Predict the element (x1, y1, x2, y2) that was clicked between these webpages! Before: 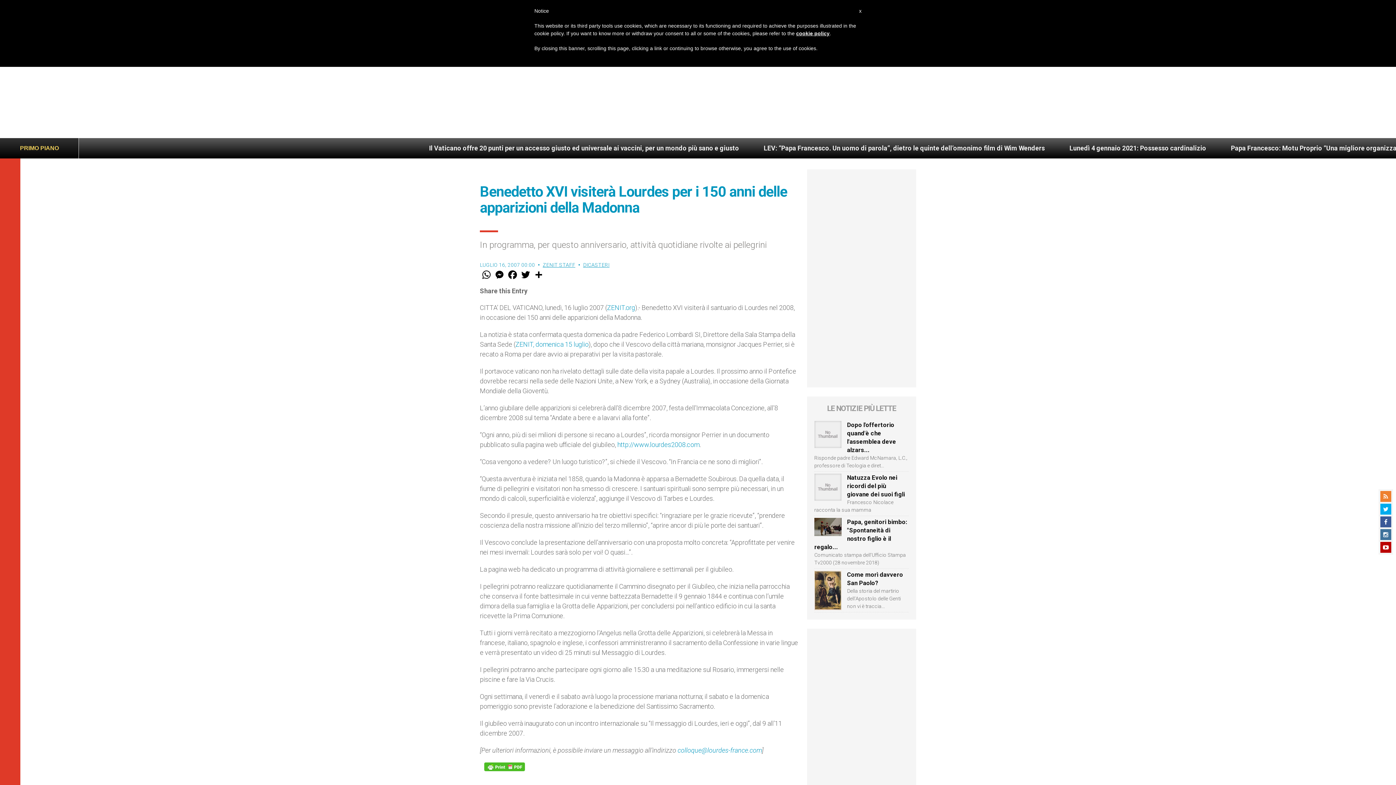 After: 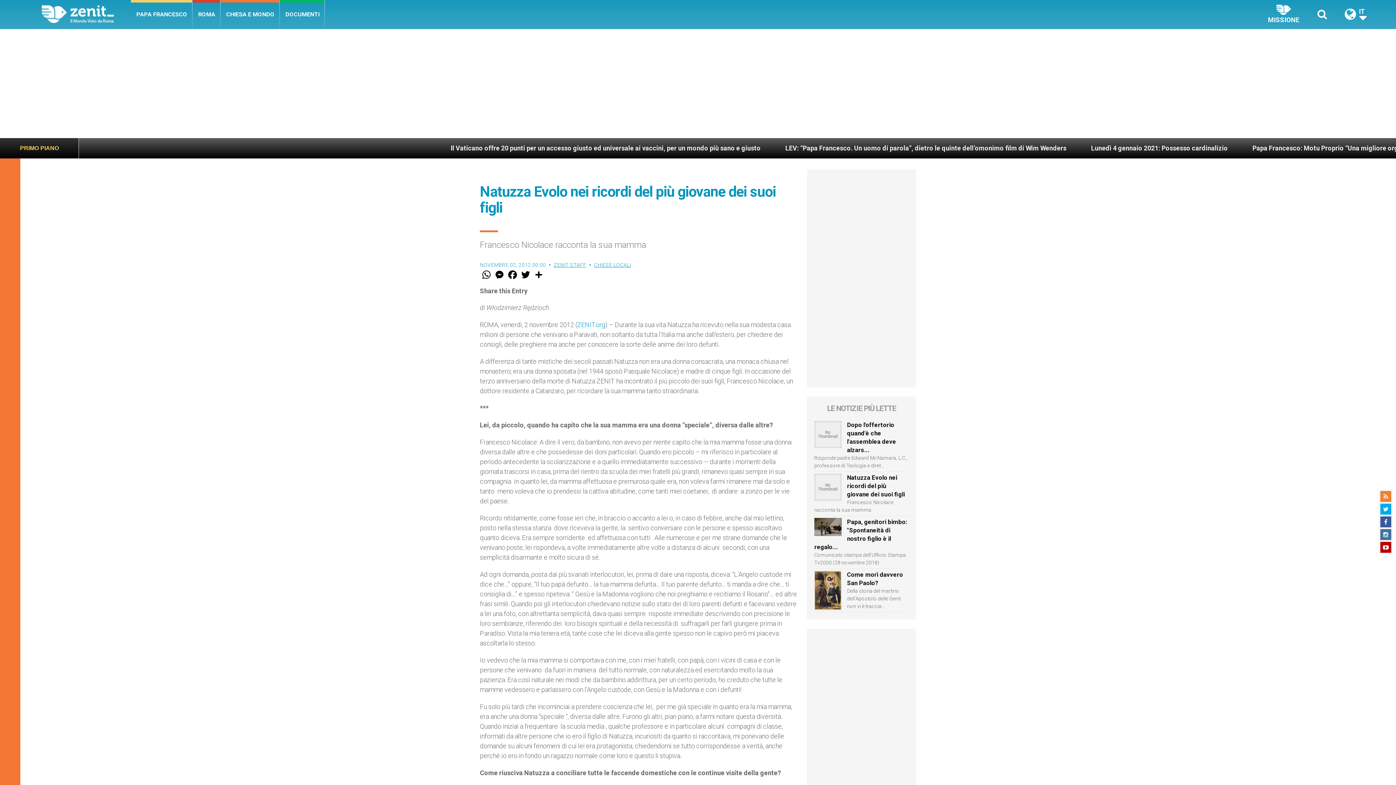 Action: label: Natuzza Evolo nei ricordi del più giovane dei suoi figli bbox: (847, 474, 905, 498)